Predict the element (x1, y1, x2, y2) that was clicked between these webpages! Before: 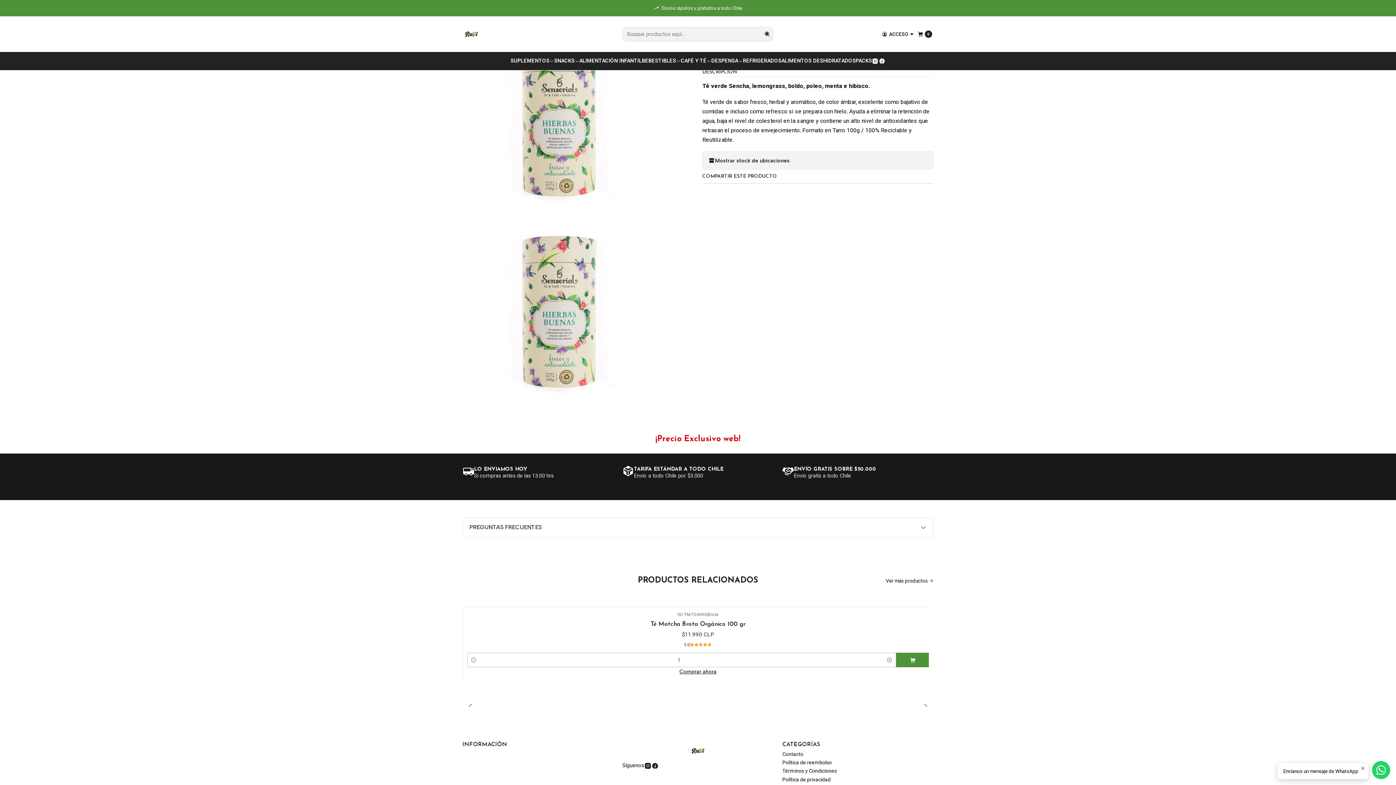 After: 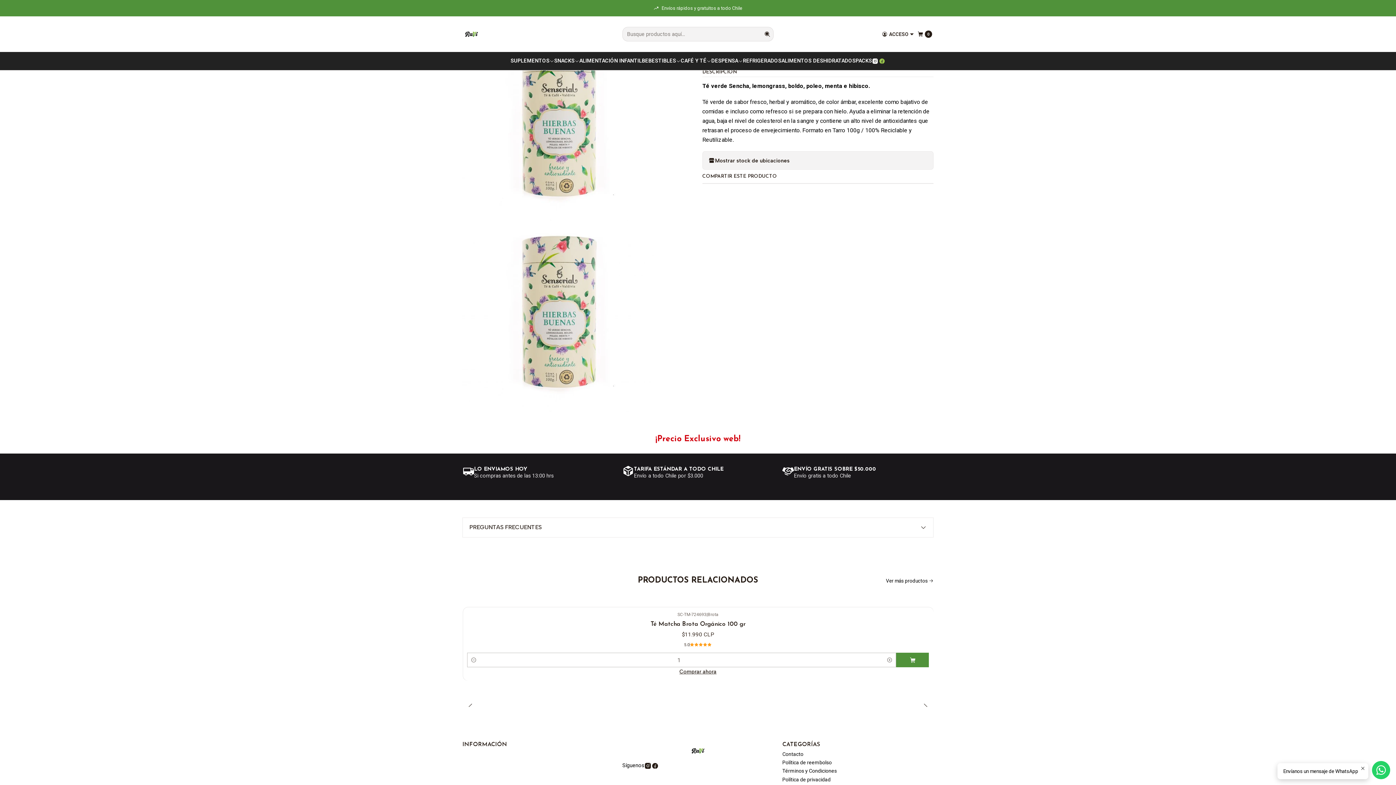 Action: bbox: (879, 52, 885, 70)